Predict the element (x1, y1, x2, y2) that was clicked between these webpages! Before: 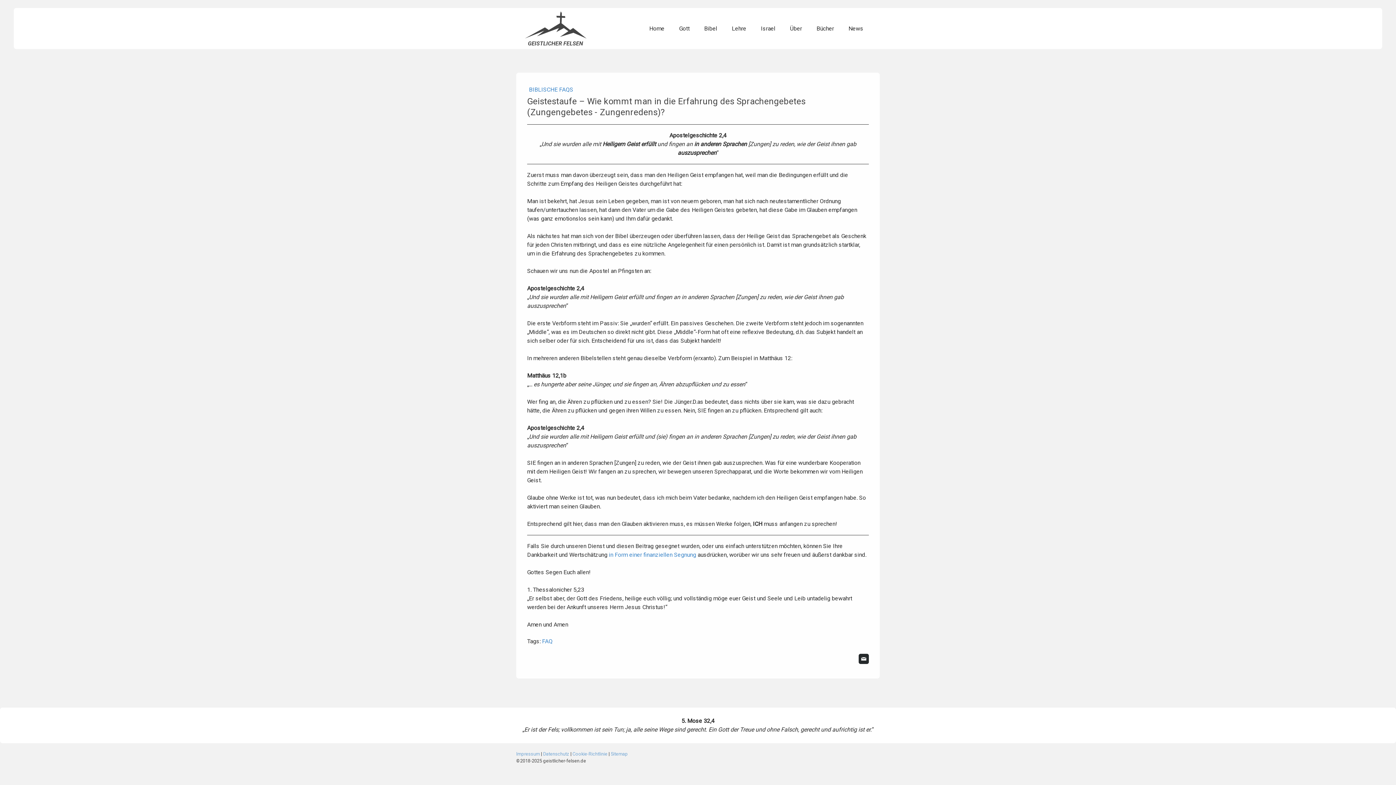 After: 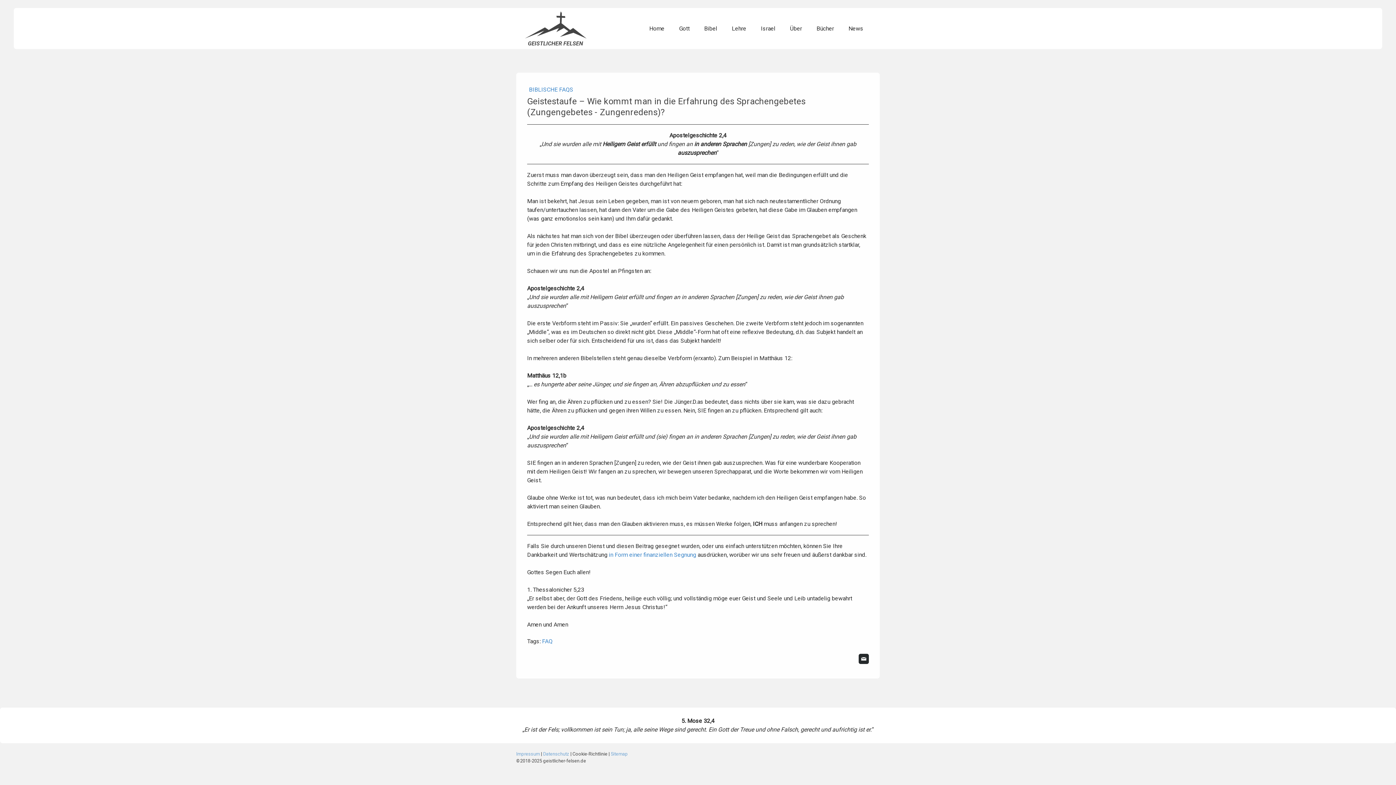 Action: label: Cookie-Richtlinie bbox: (572, 751, 607, 757)